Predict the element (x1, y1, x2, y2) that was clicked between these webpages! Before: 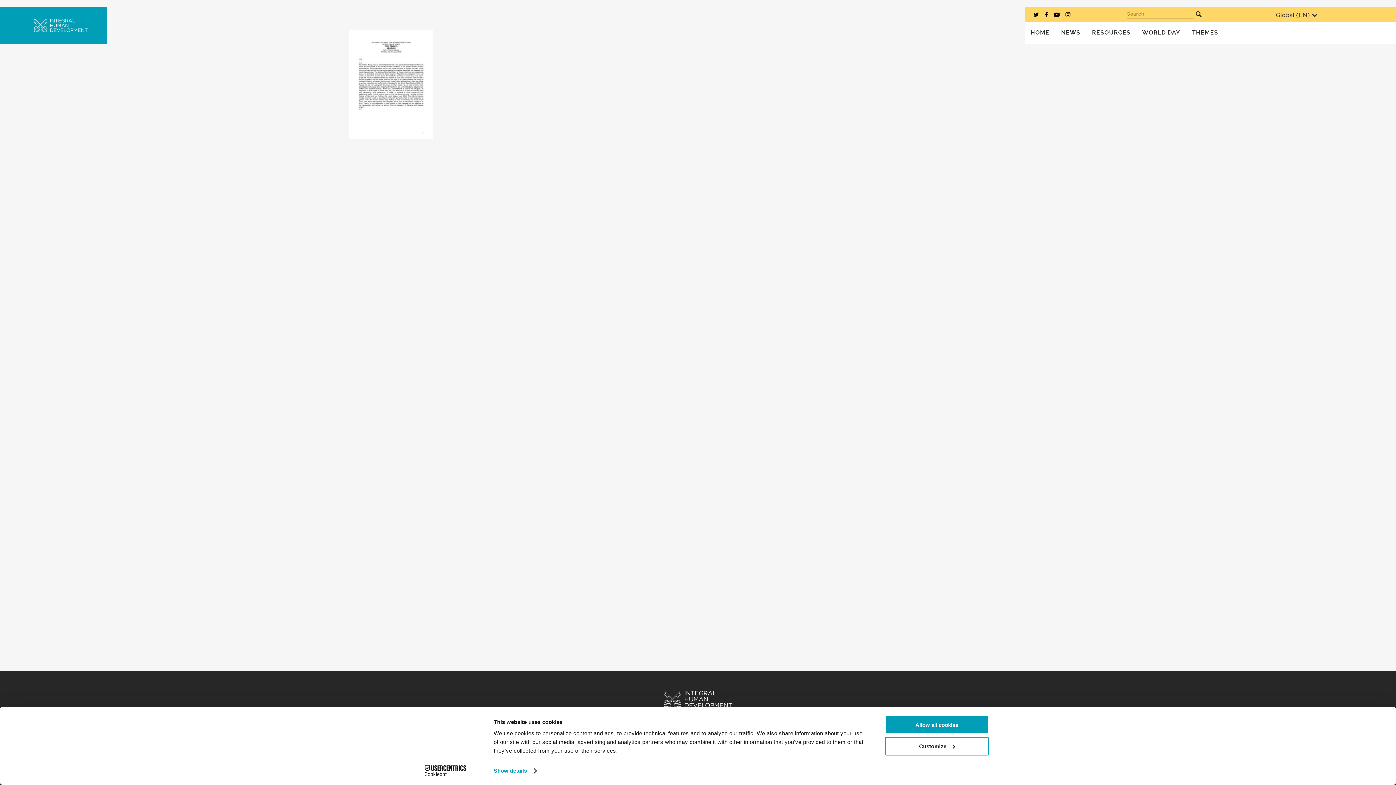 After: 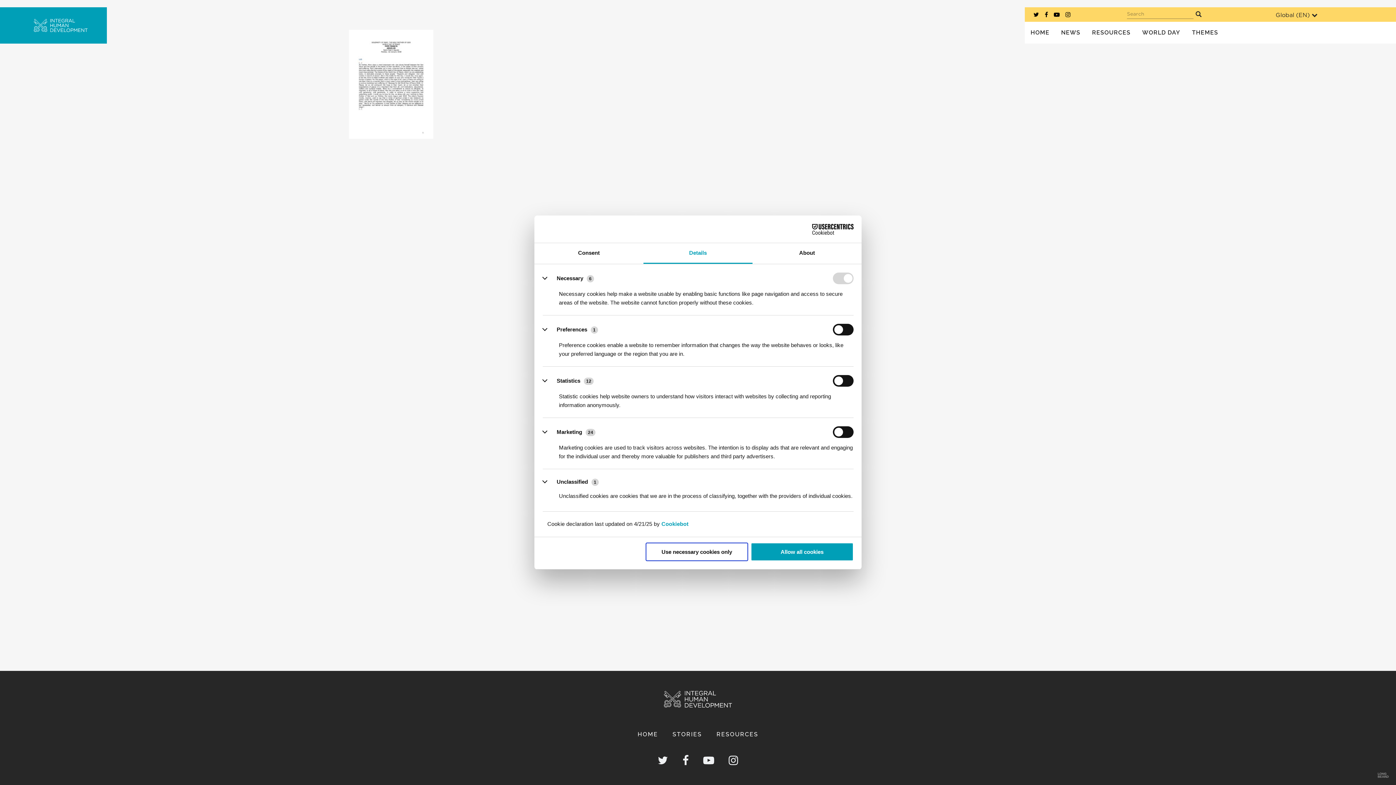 Action: bbox: (885, 737, 989, 755) label: Customize